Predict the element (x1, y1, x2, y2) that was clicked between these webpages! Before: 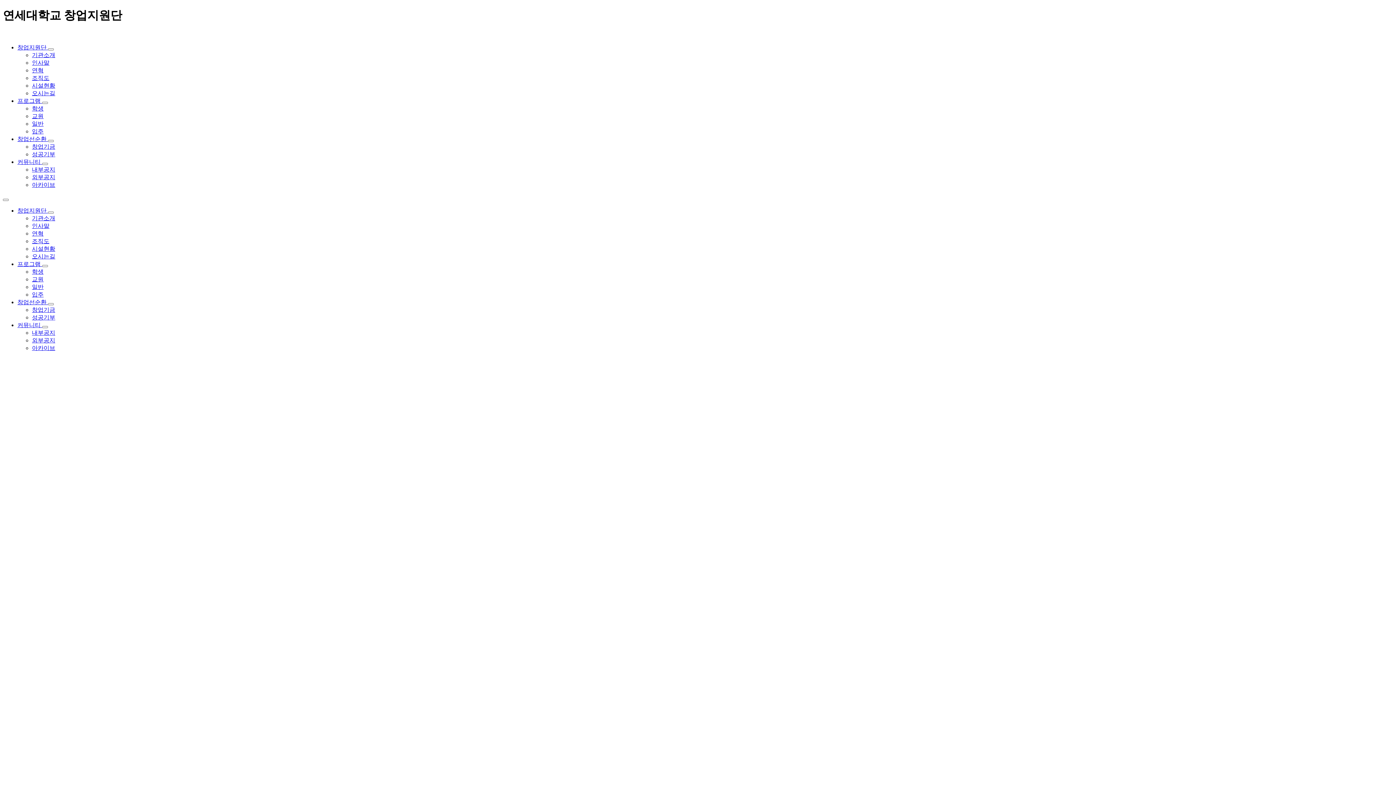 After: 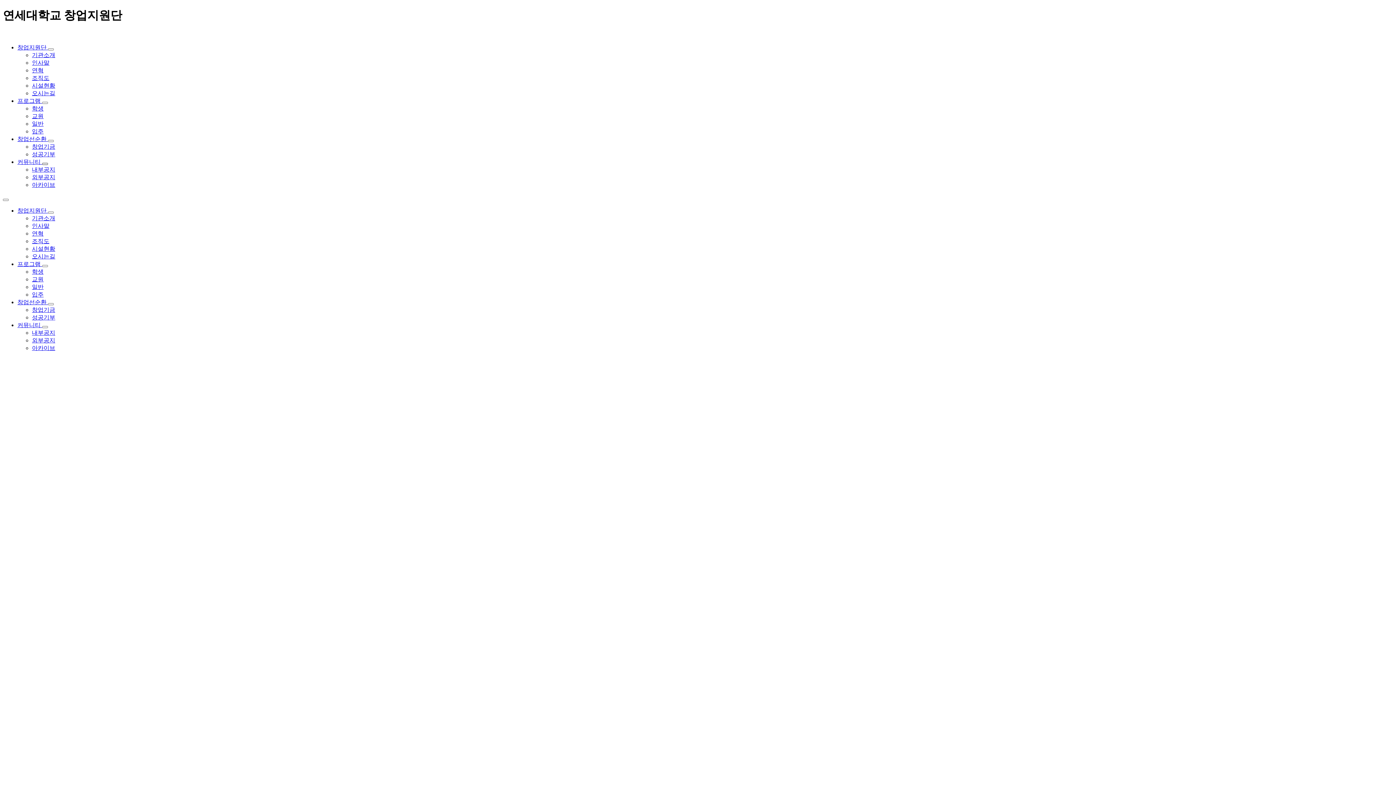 Action: bbox: (42, 162, 48, 165) label: 커뮤니티 Menu Button